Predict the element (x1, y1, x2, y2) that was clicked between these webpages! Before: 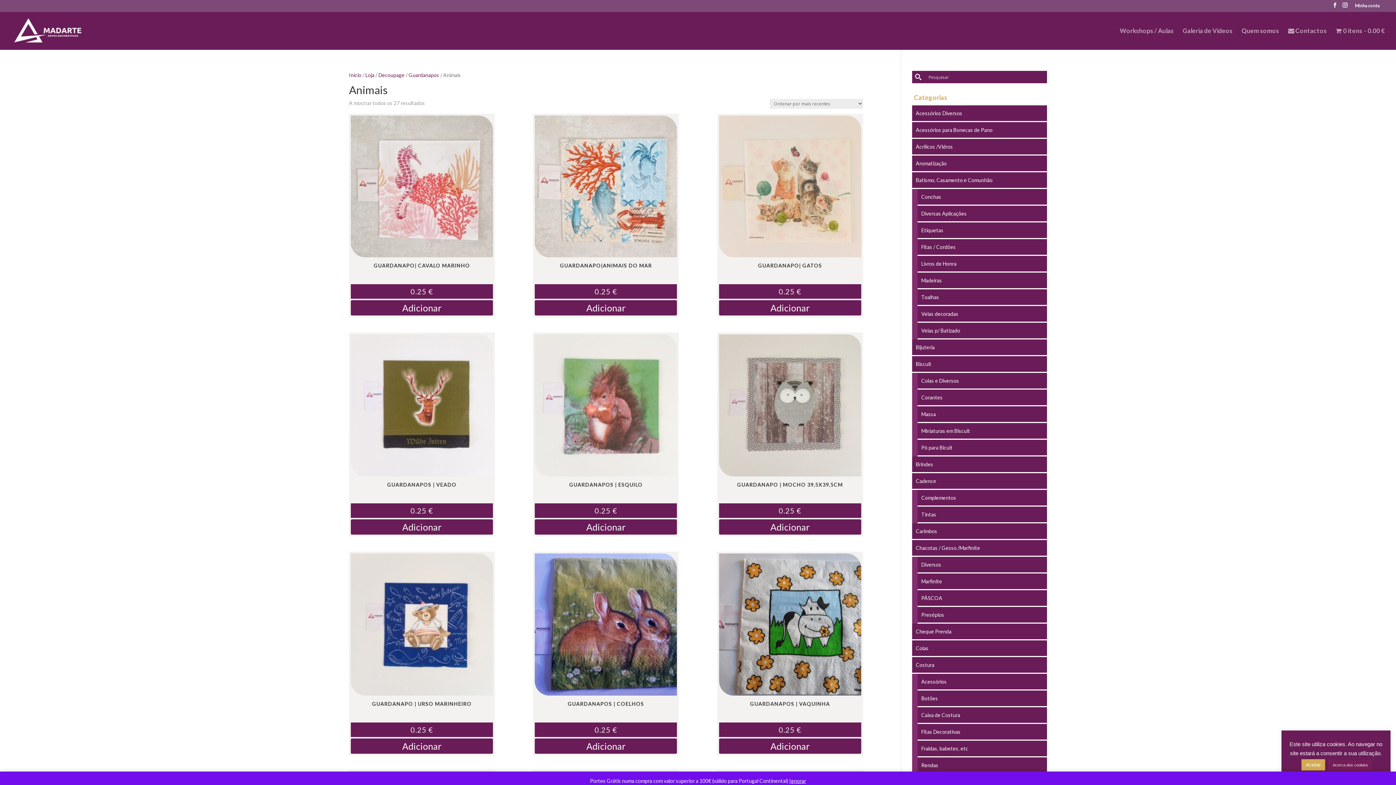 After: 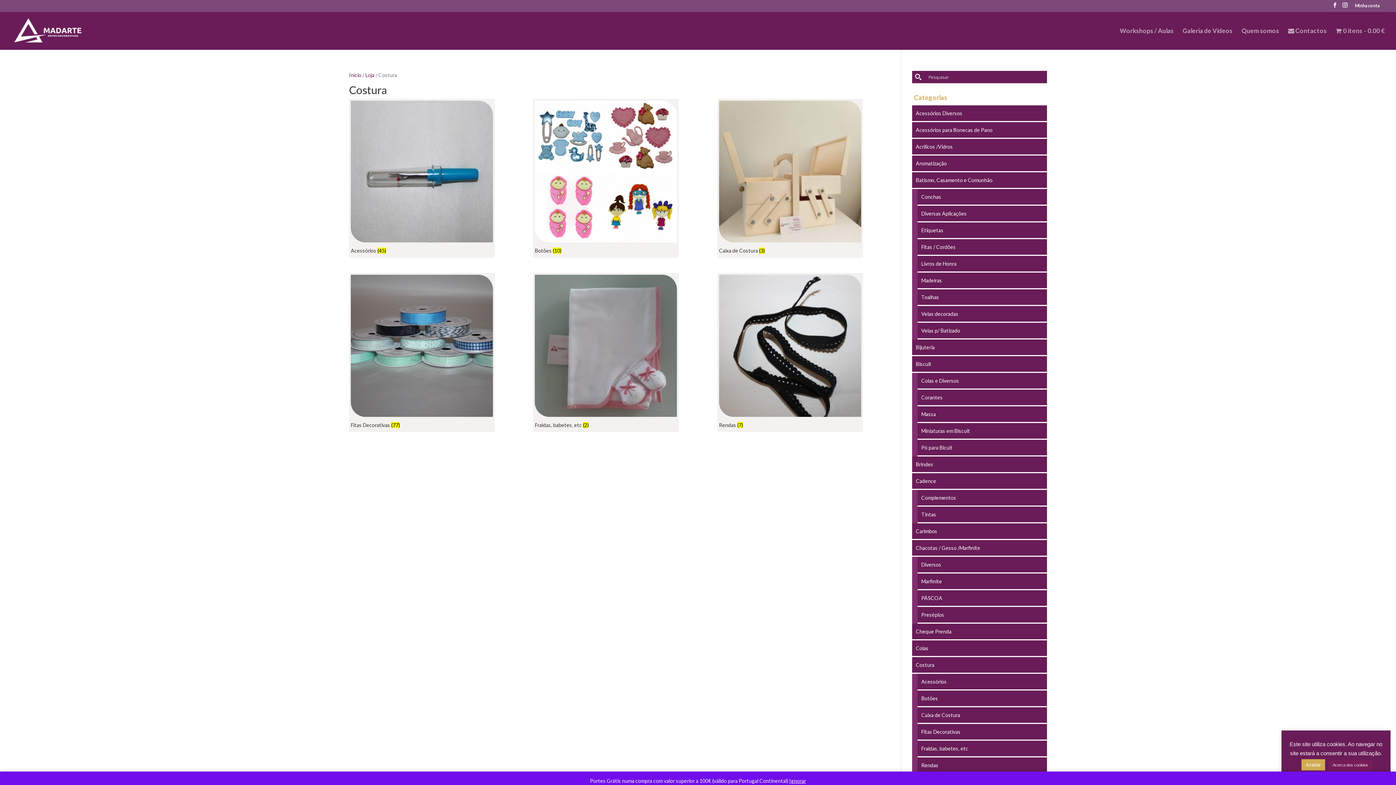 Action: bbox: (912, 657, 1047, 674) label: Costura